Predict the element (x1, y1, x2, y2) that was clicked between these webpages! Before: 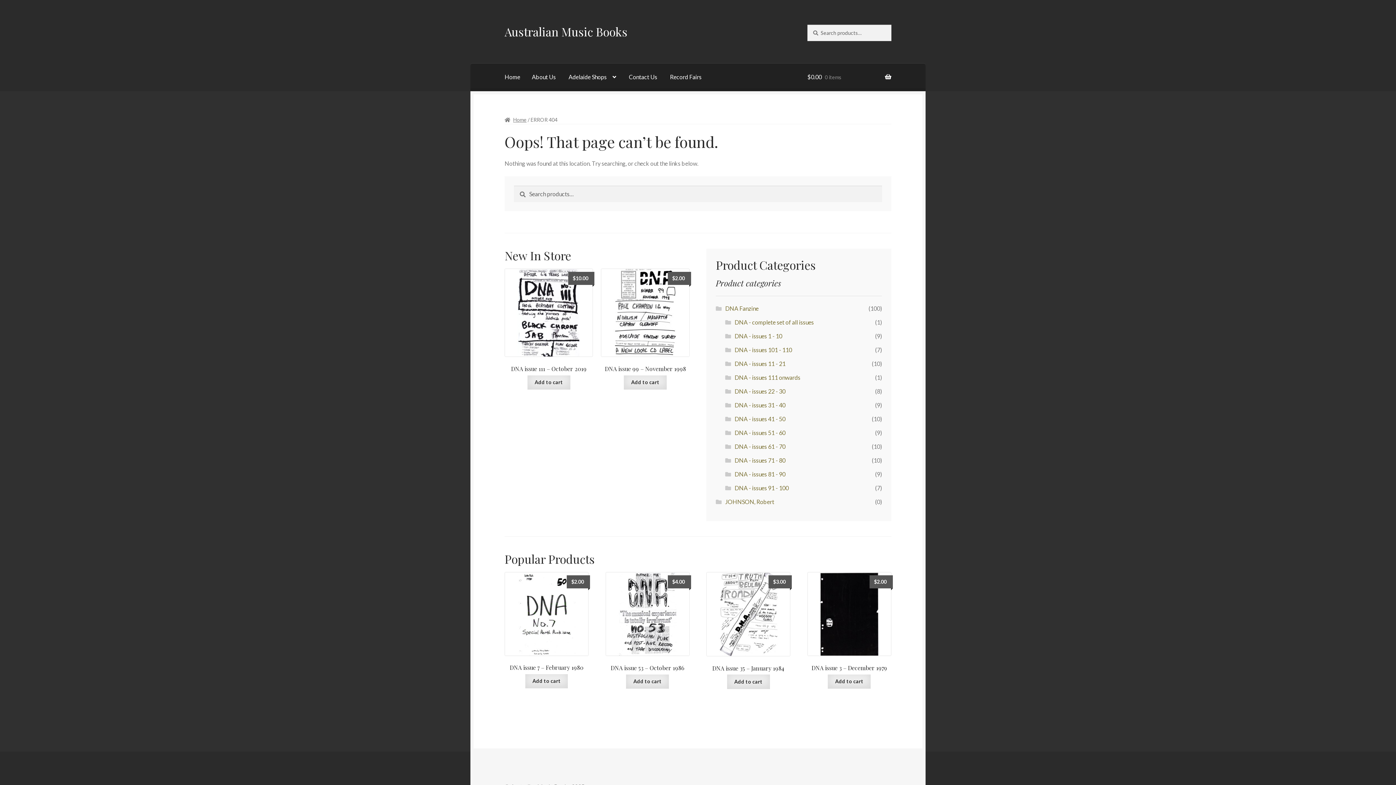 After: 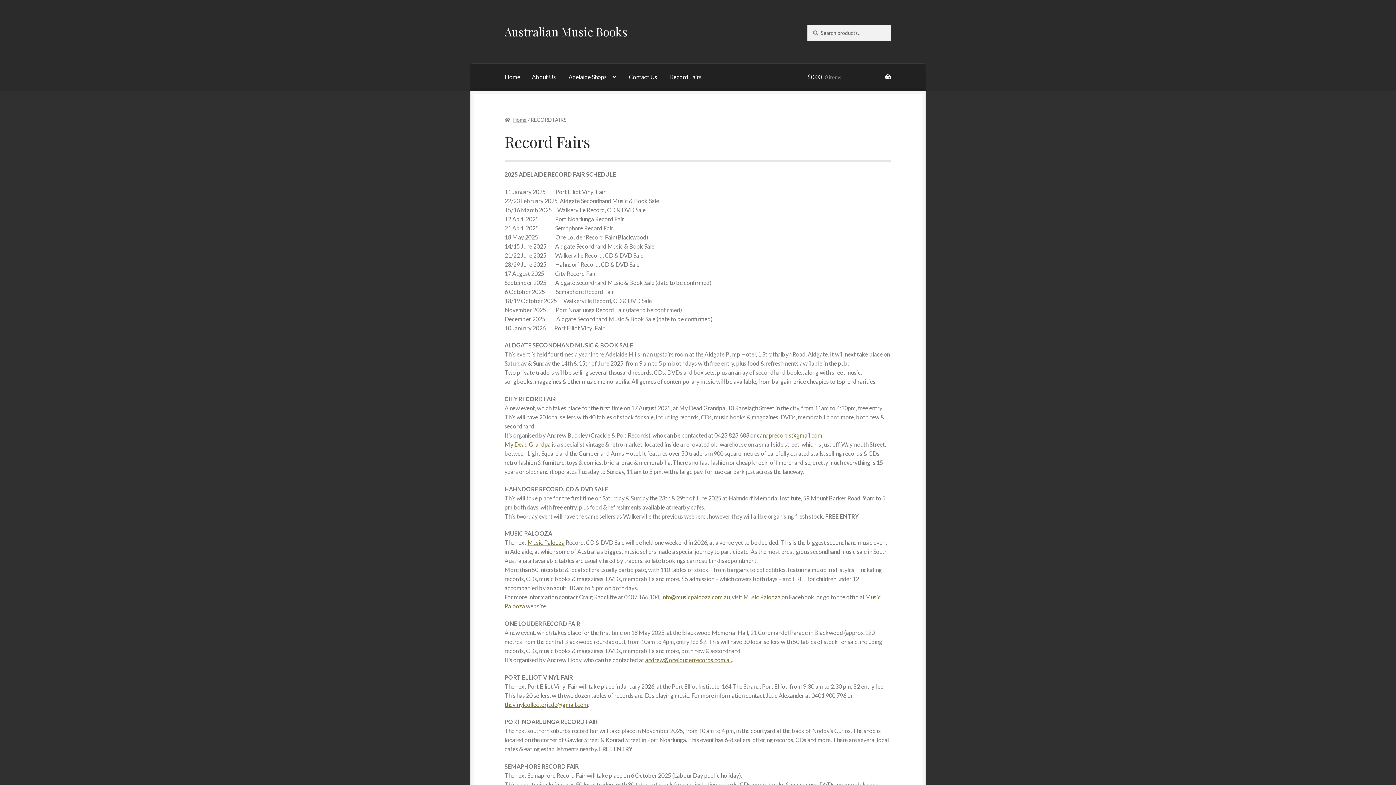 Action: bbox: (664, 63, 707, 91) label: Record Fairs